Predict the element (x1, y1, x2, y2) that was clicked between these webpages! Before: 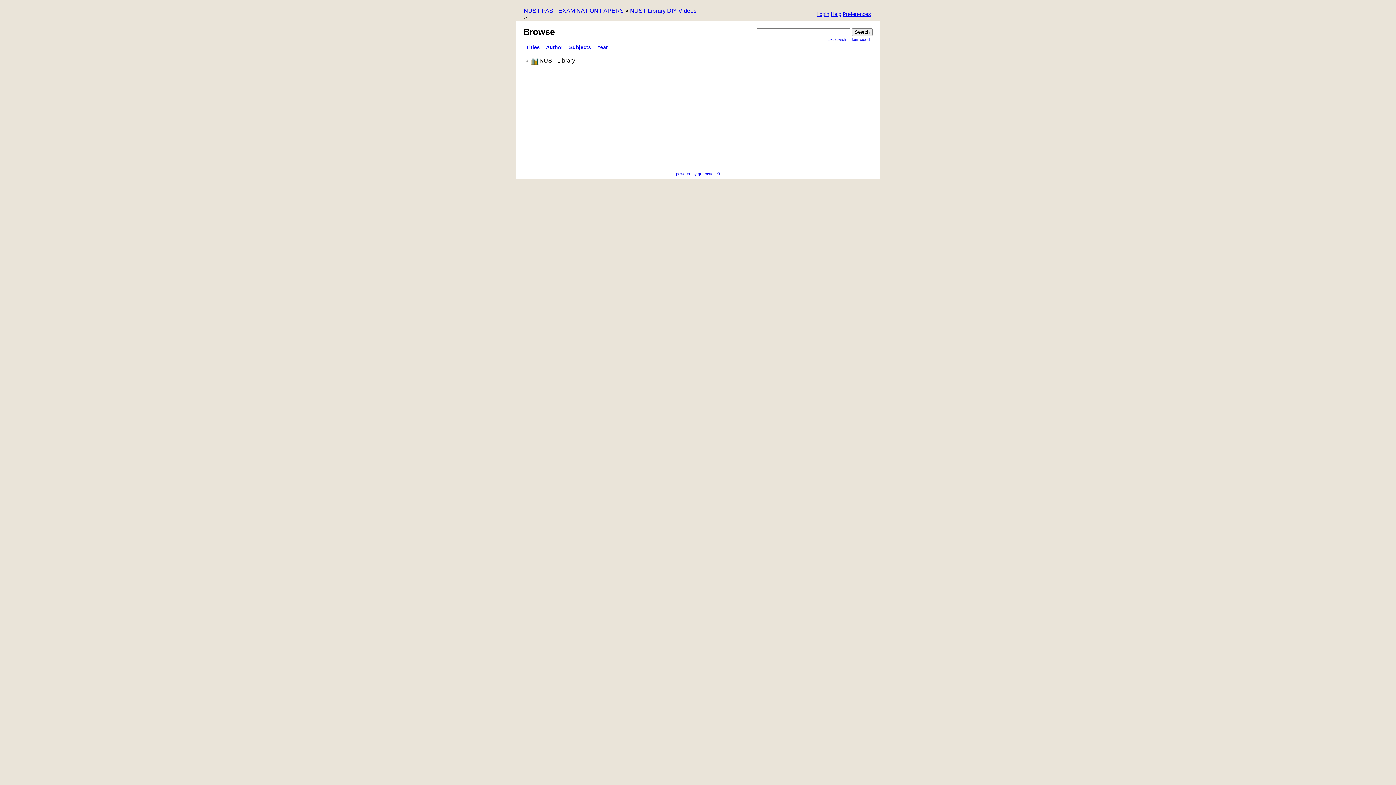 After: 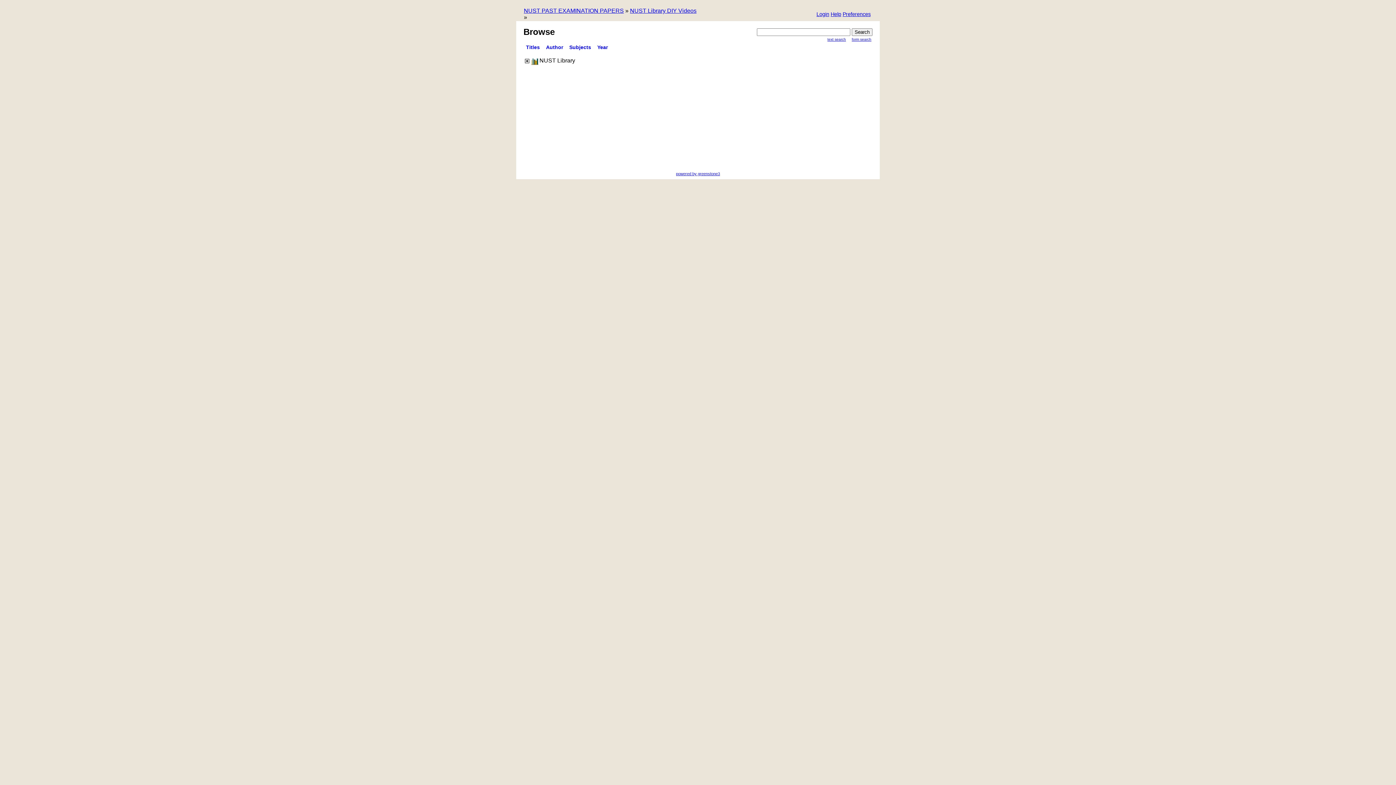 Action: bbox: (546, 44, 563, 50) label: Author